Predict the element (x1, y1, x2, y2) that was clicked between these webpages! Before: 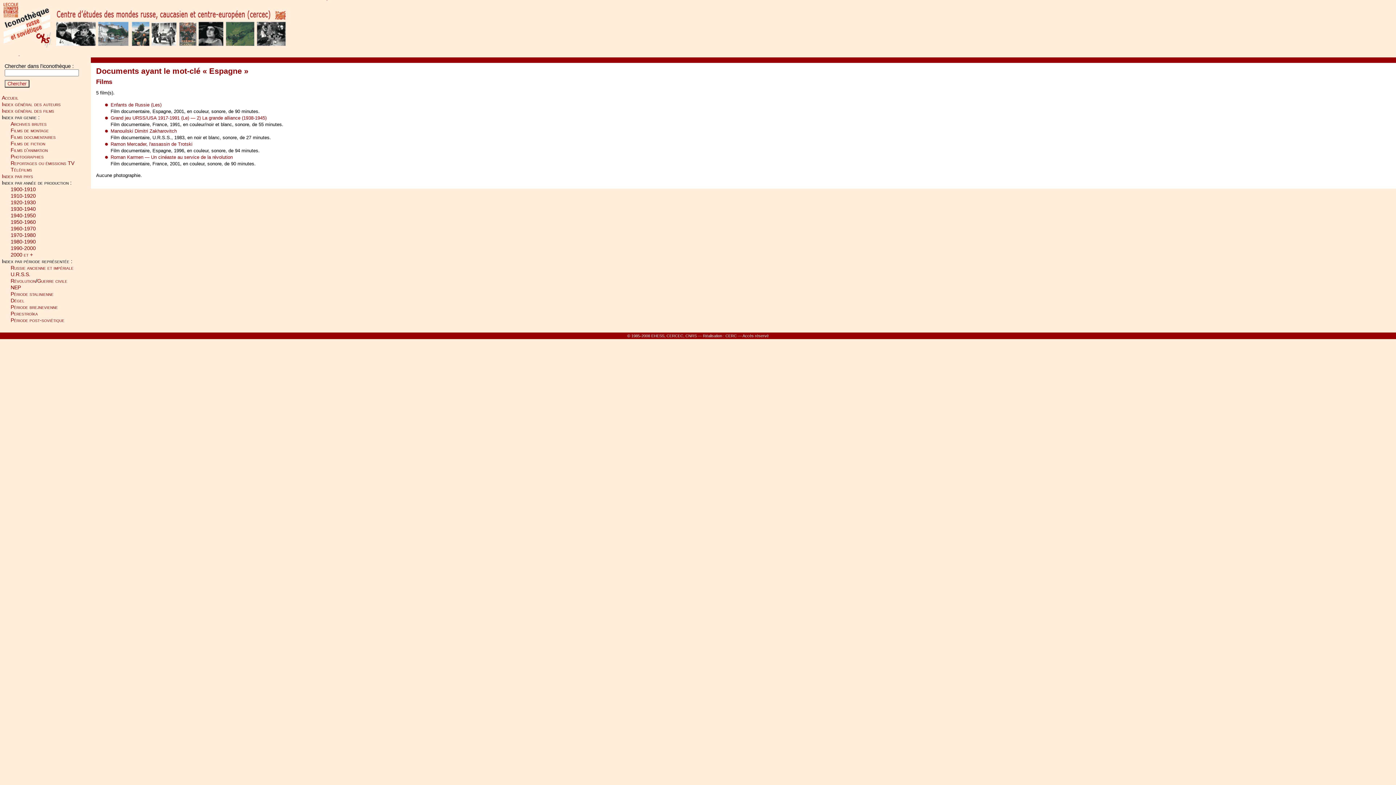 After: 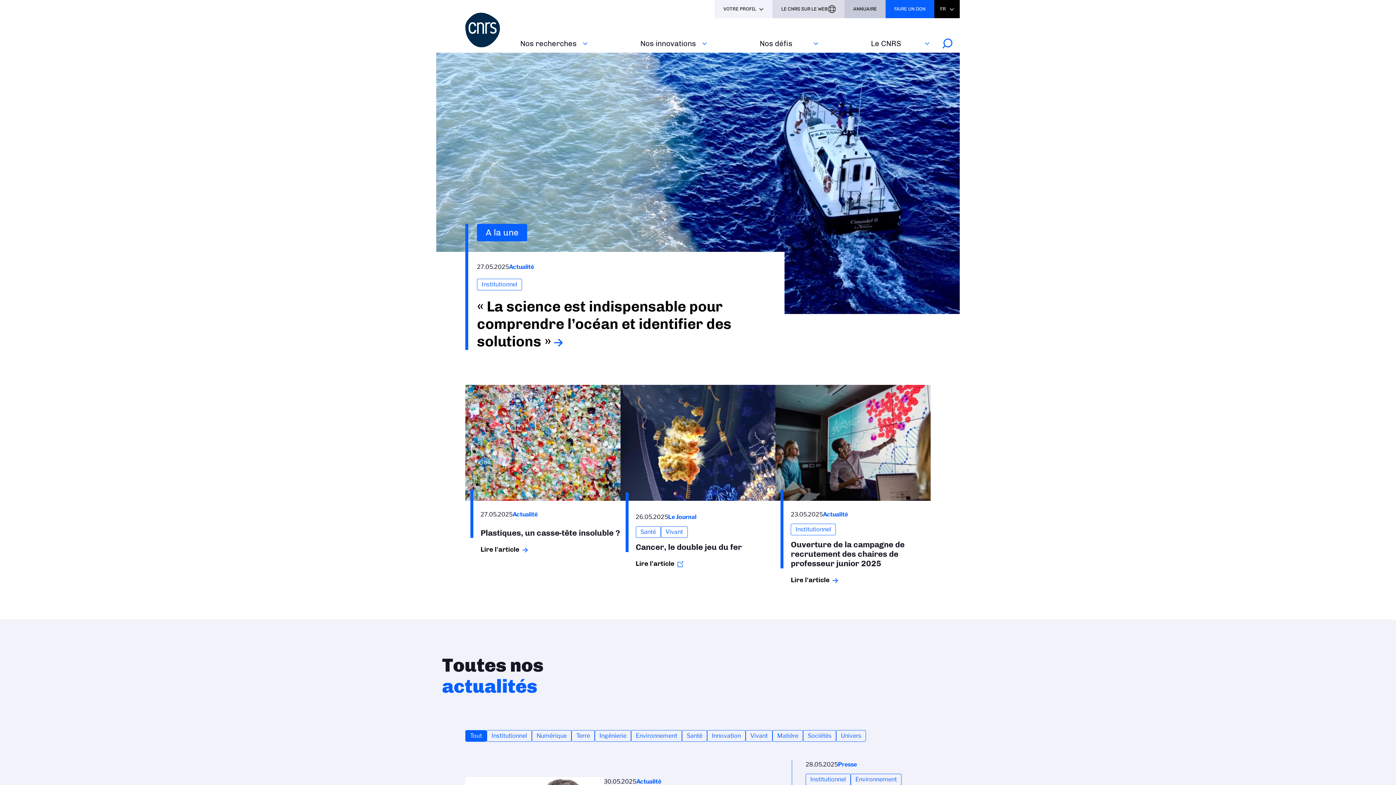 Action: bbox: (685, 333, 696, 338) label: CNRS